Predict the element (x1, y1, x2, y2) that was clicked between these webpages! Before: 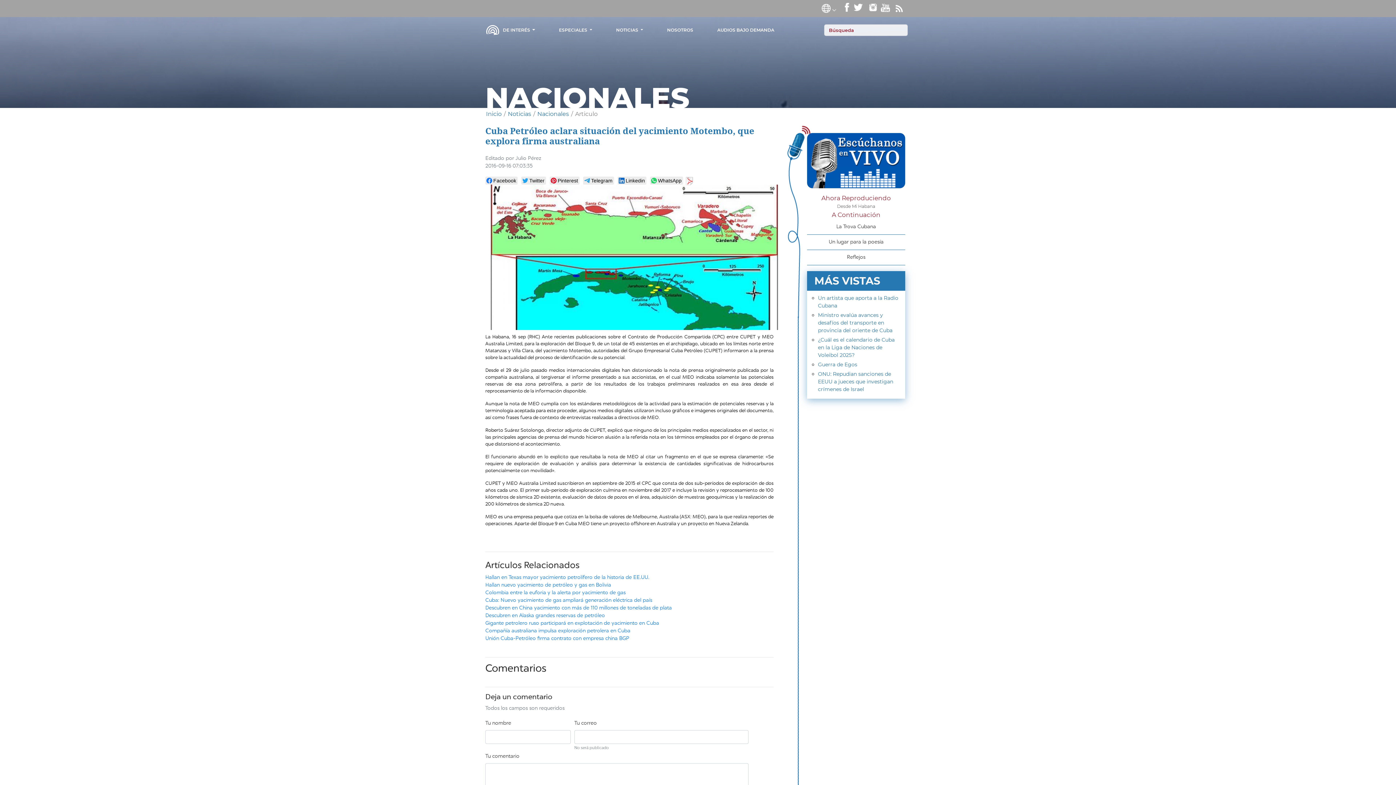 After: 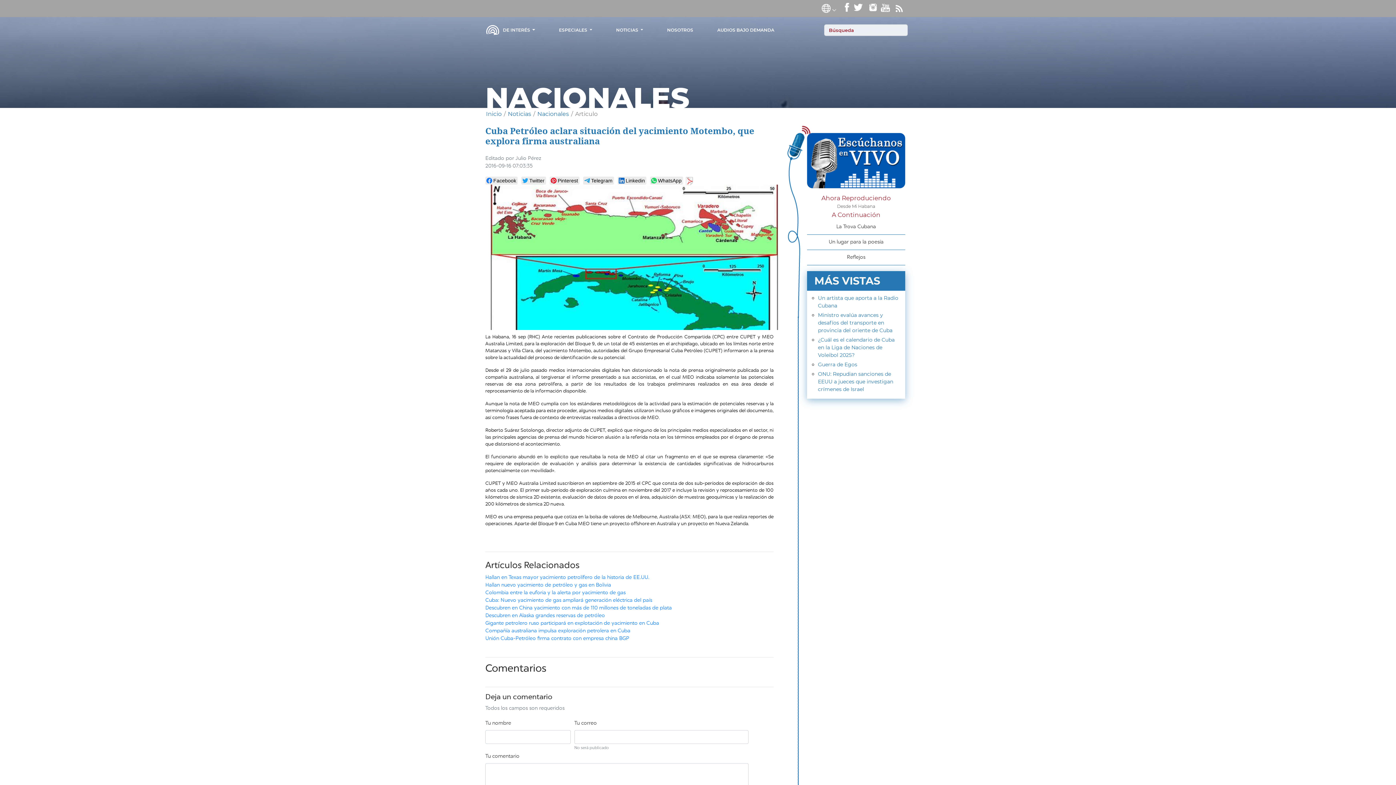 Action: bbox: (485, 124, 754, 146) label: Cuba Petróleo aclara situación del yacimiento Motembo, que explora firma australiana